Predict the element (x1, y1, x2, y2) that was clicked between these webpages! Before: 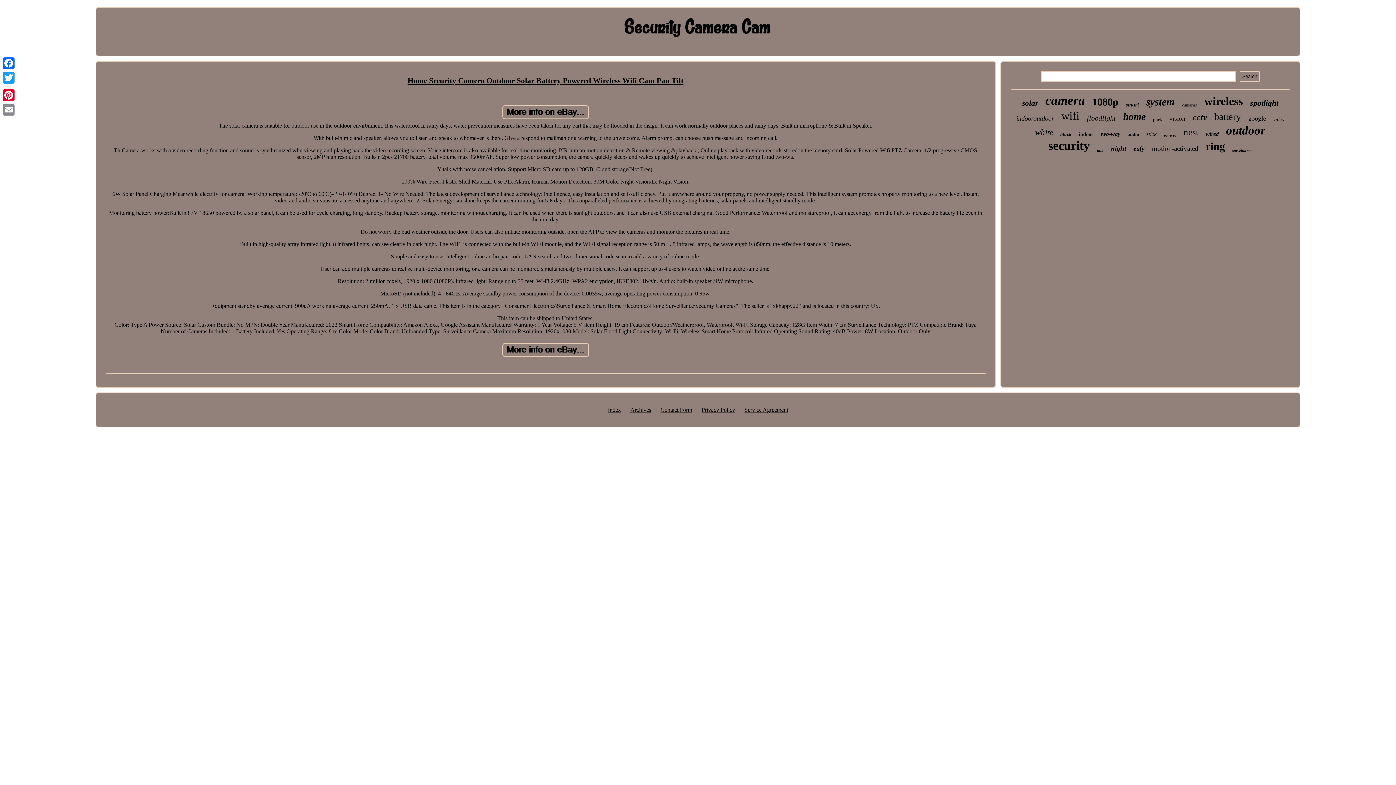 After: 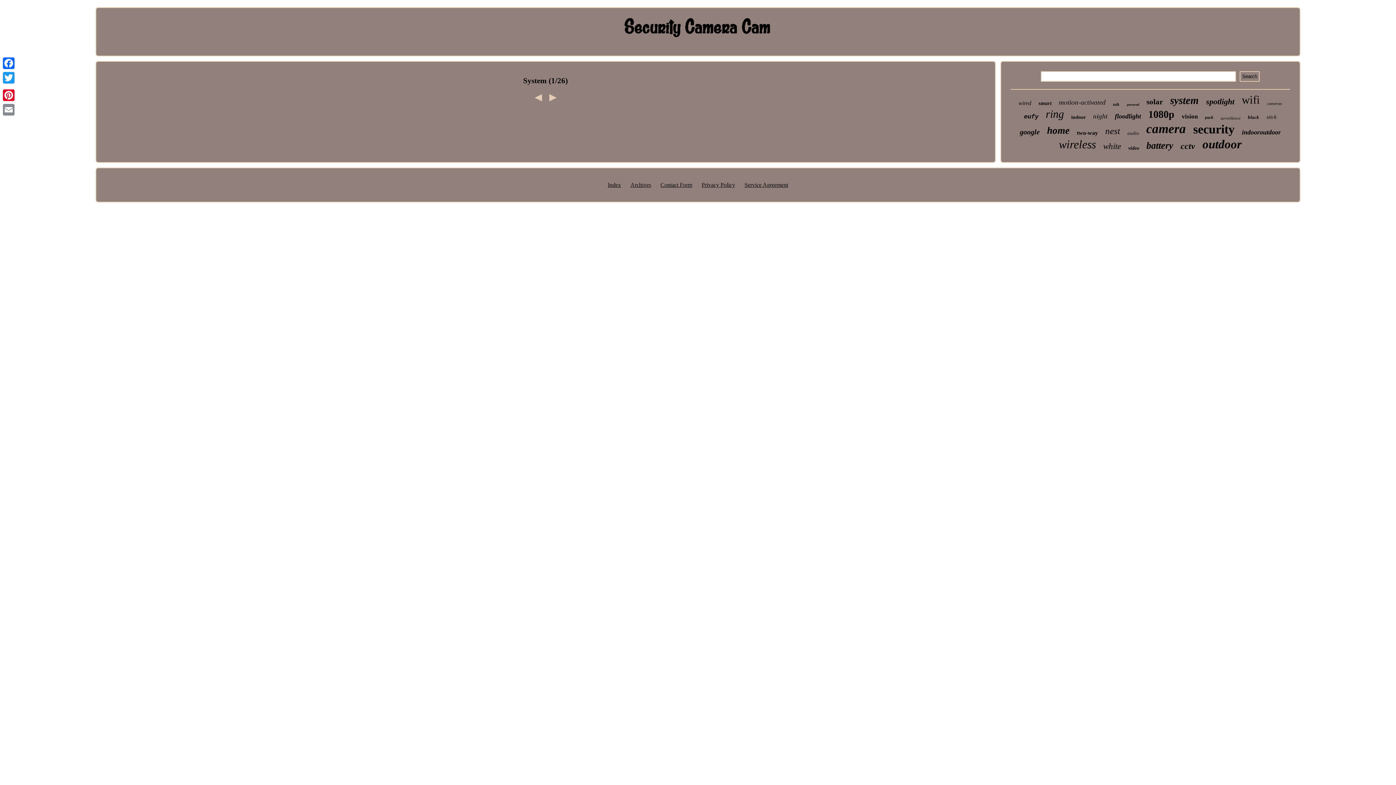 Action: bbox: (1146, 96, 1175, 108) label: system